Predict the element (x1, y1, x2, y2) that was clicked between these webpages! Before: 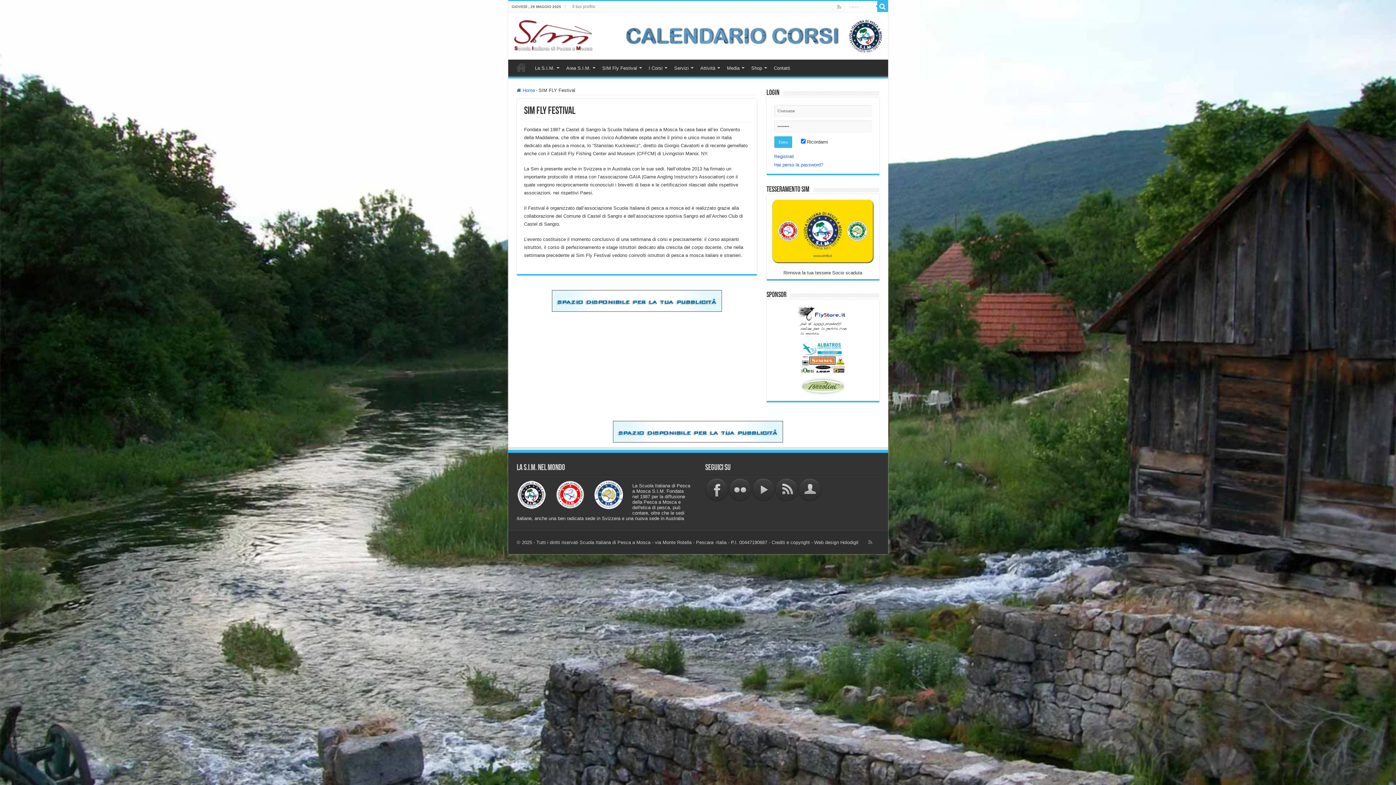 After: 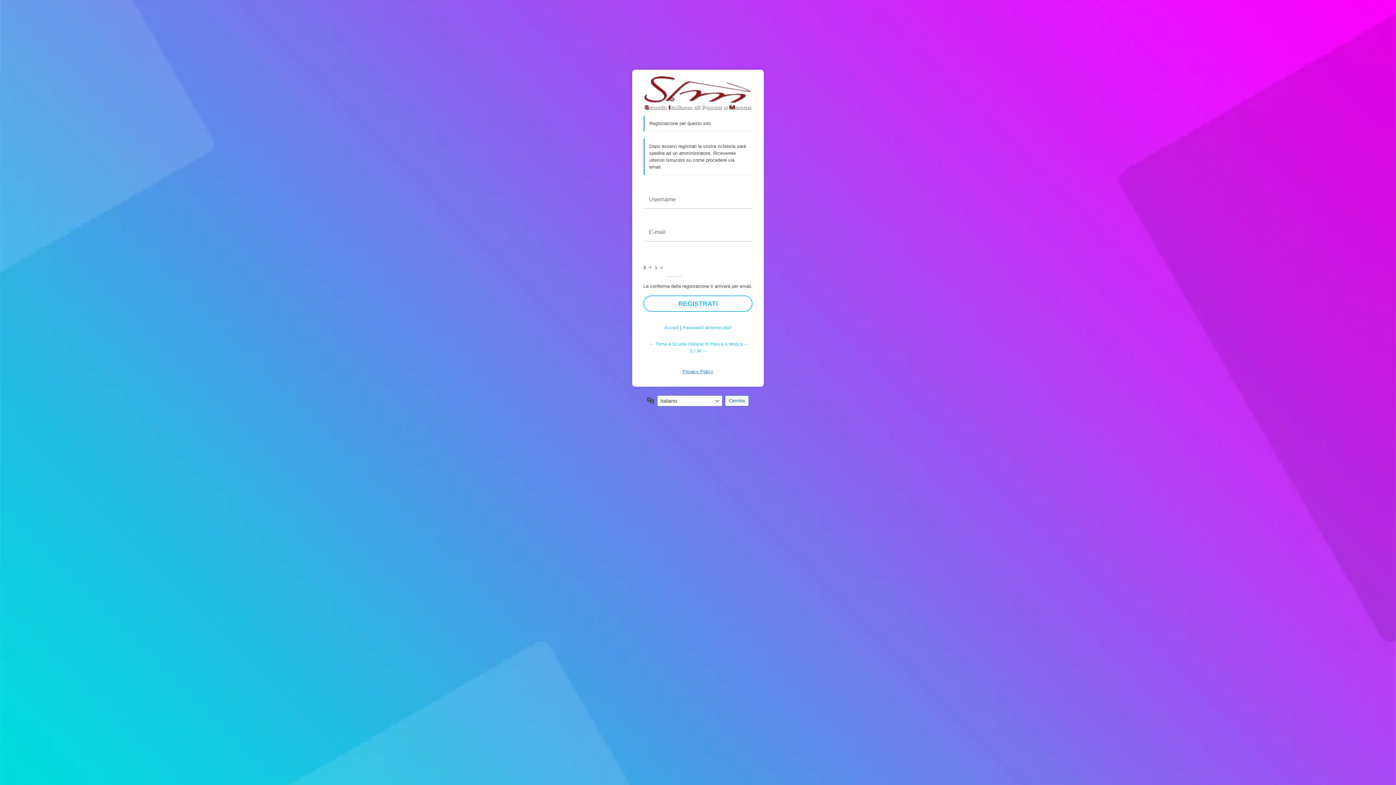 Action: label: Registrati bbox: (774, 153, 794, 159)